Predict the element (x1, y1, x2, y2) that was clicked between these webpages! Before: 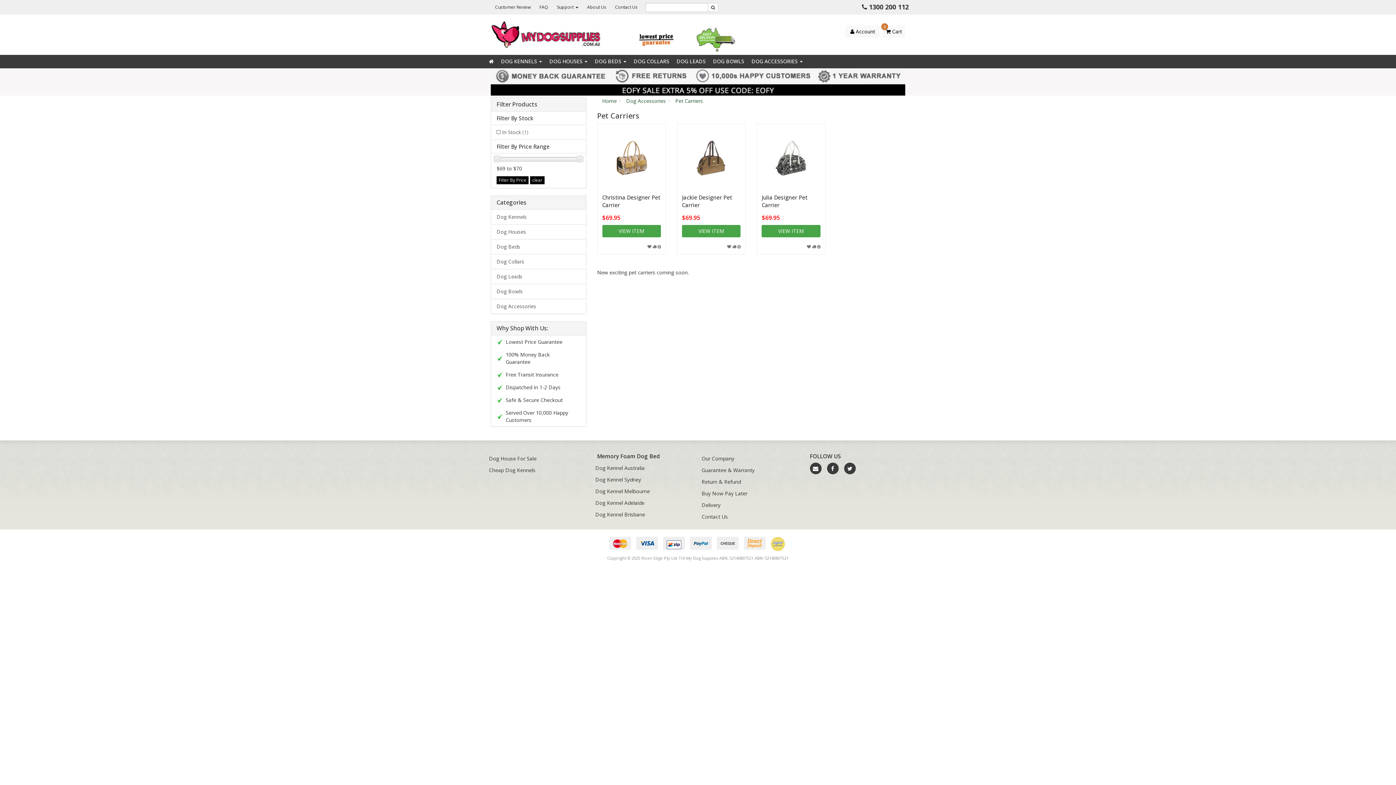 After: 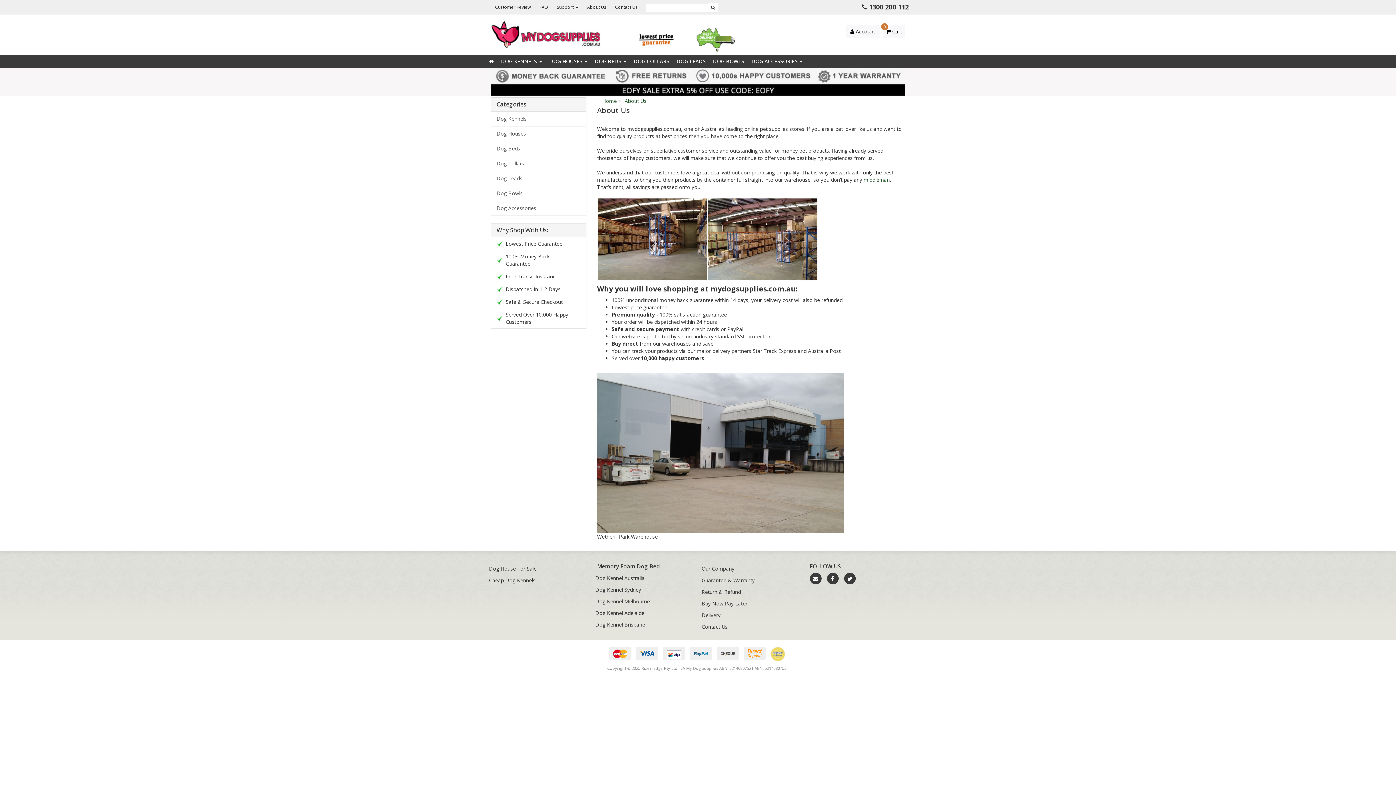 Action: label: About Us bbox: (582, 0, 610, 14)